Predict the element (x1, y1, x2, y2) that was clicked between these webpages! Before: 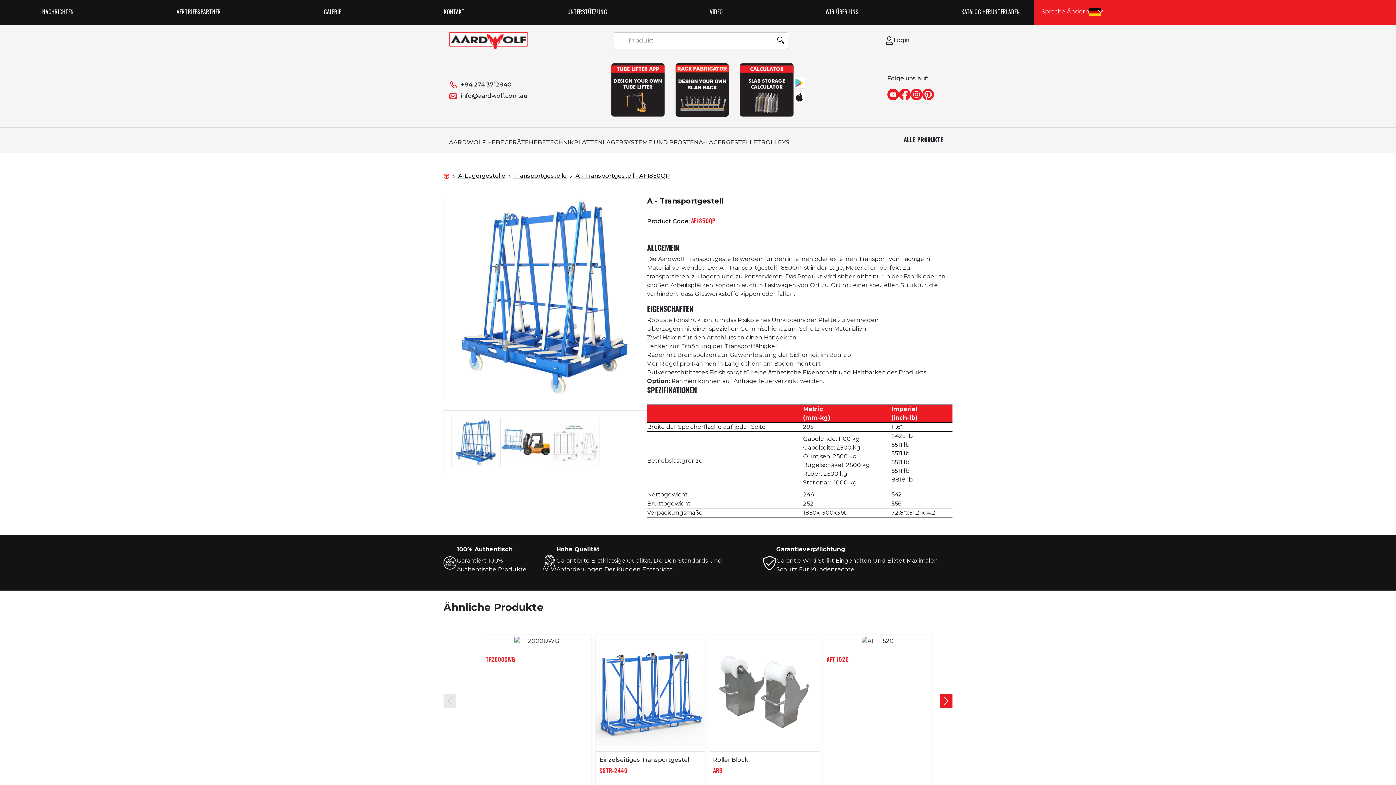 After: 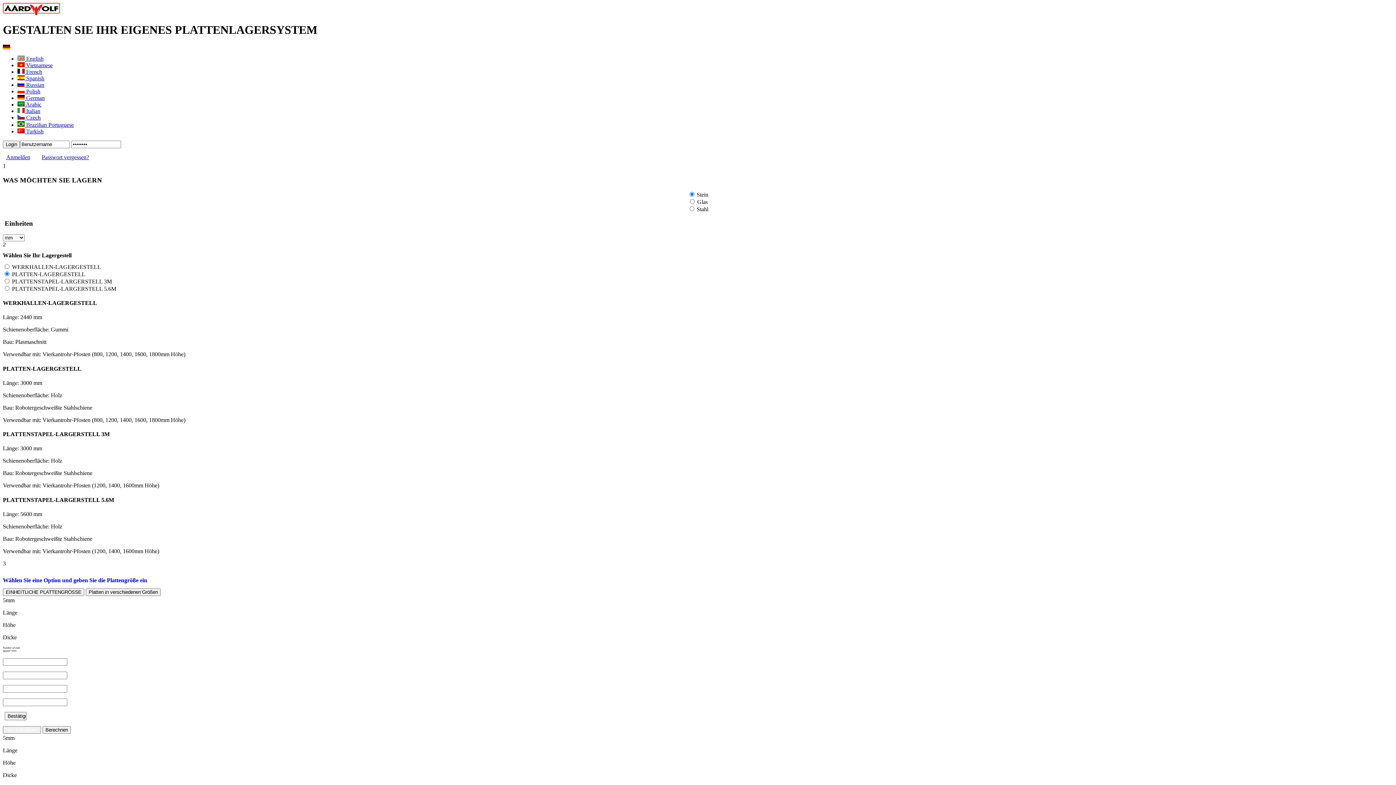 Action: bbox: (675, 63, 729, 116)